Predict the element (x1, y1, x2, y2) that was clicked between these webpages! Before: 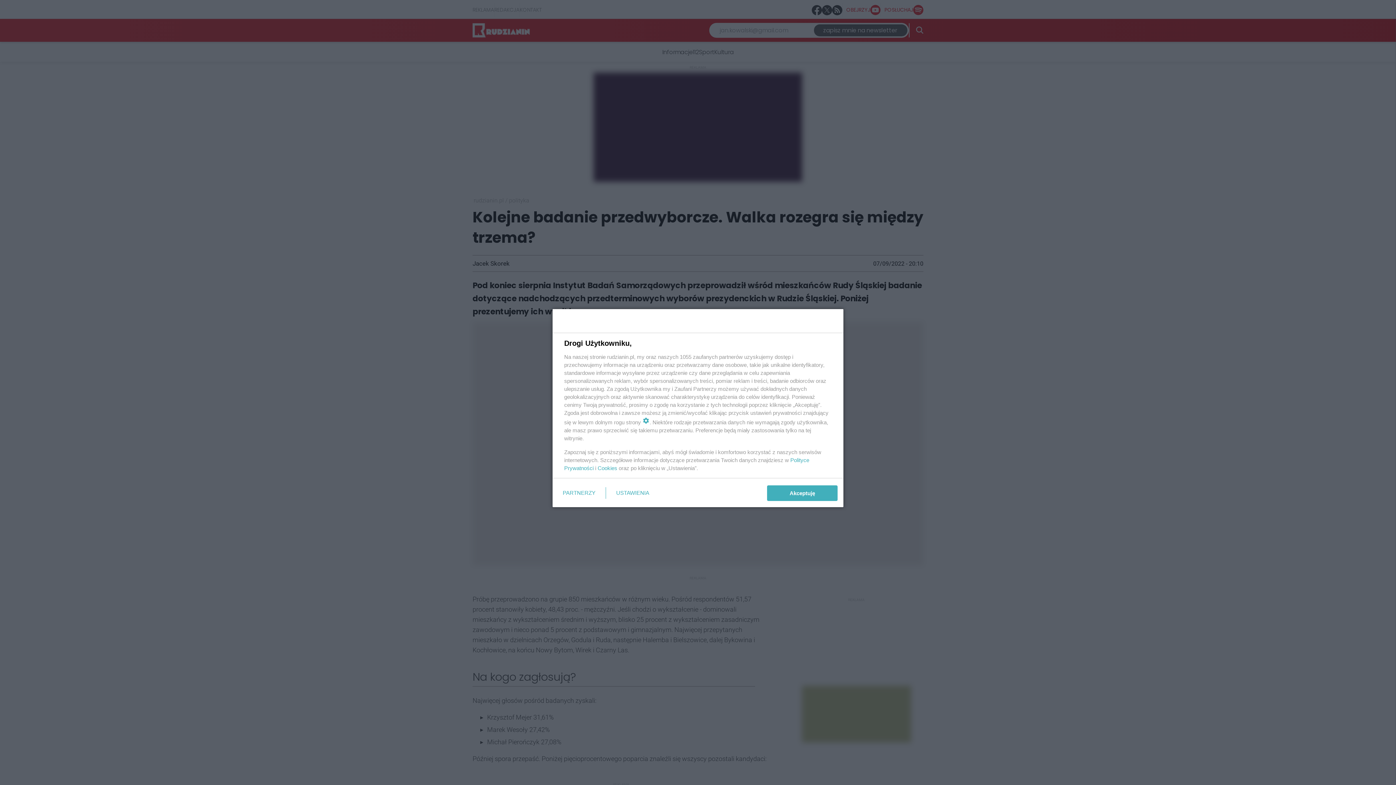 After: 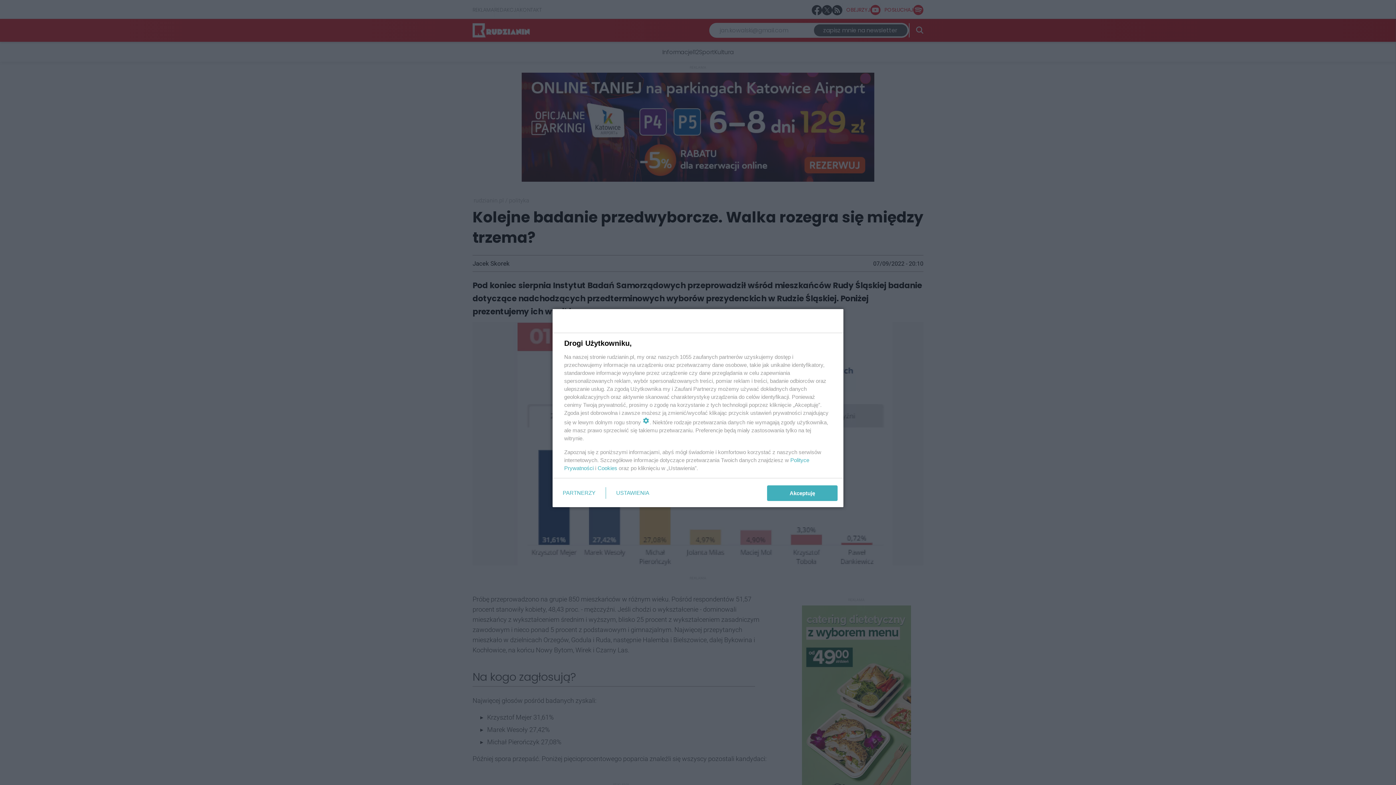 Action: bbox: (597, 465, 617, 471) label: Cookies